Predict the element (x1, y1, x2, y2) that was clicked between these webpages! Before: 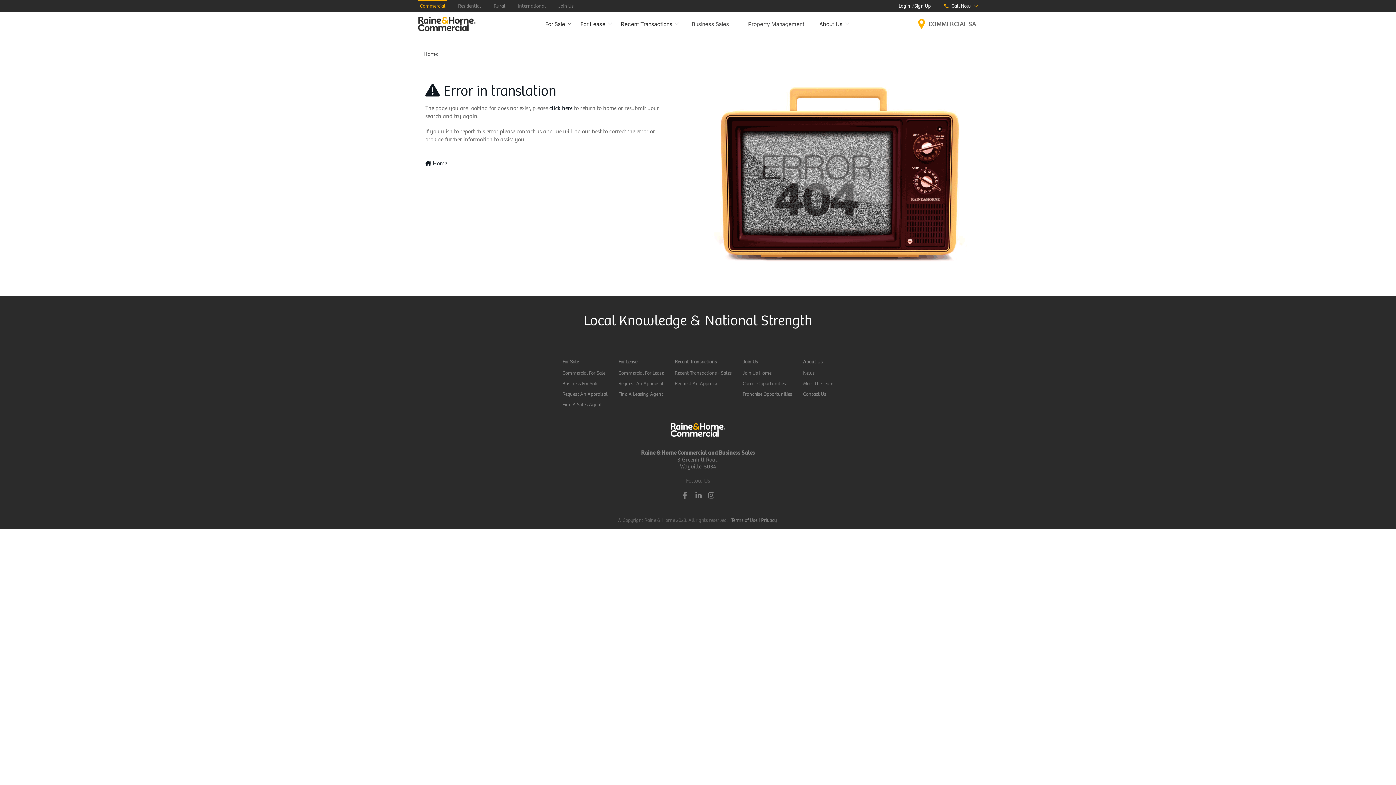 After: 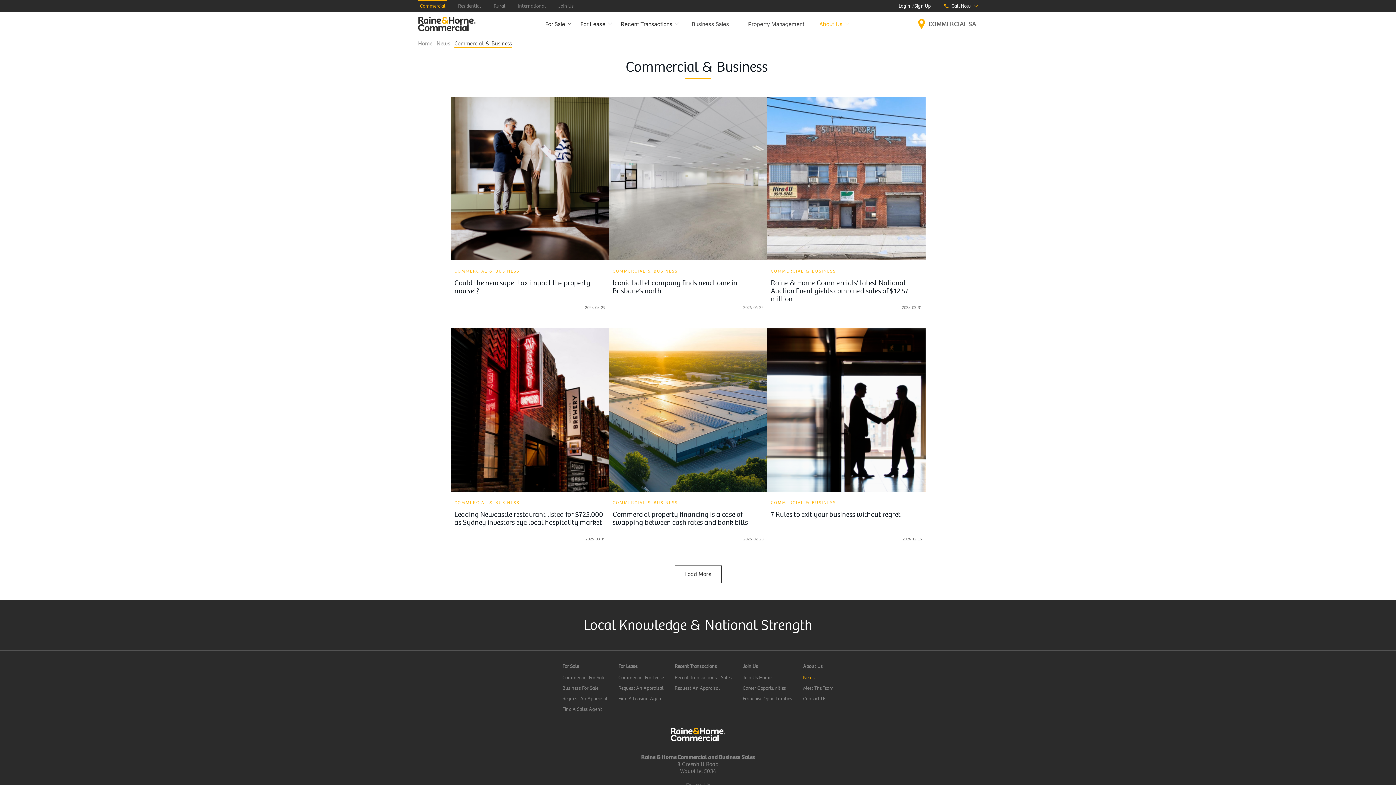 Action: bbox: (803, 370, 814, 376) label: News